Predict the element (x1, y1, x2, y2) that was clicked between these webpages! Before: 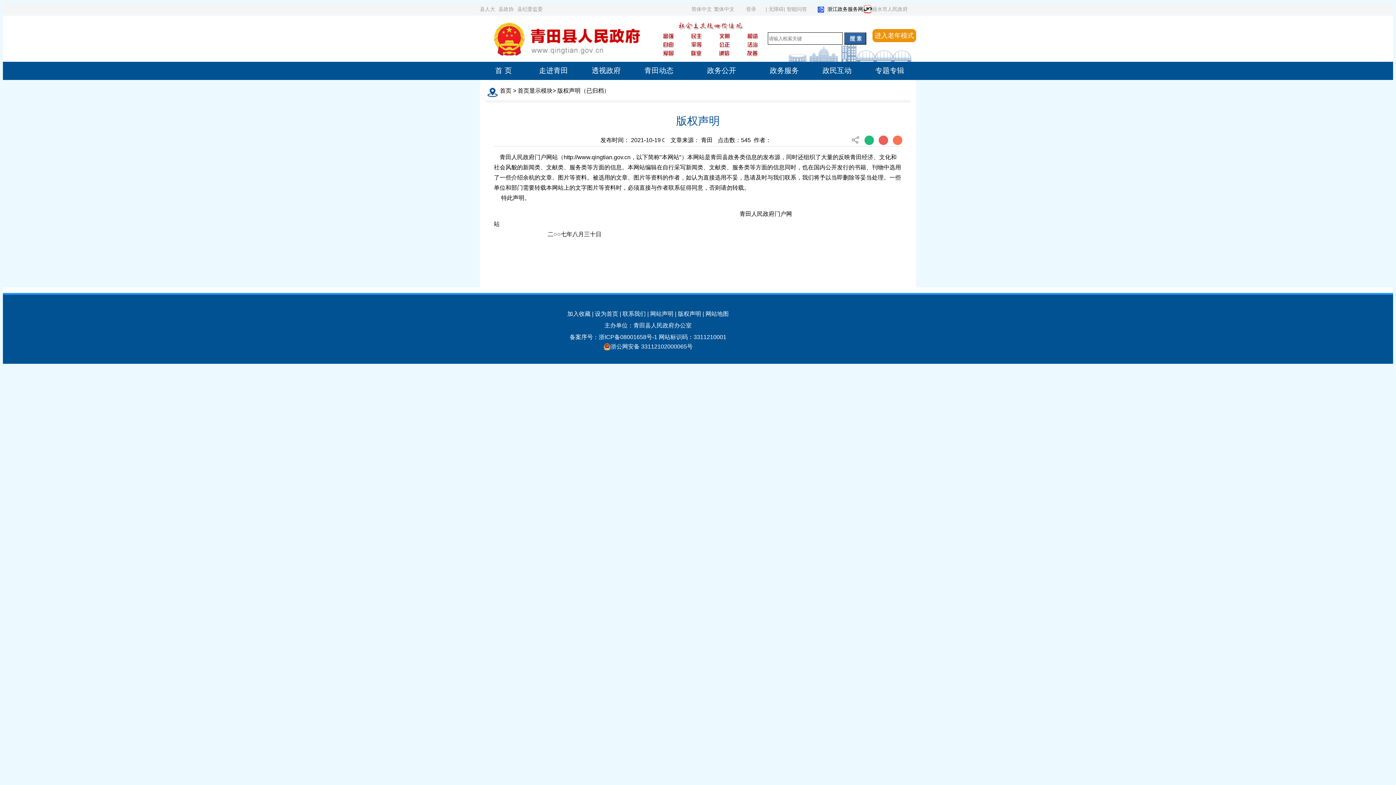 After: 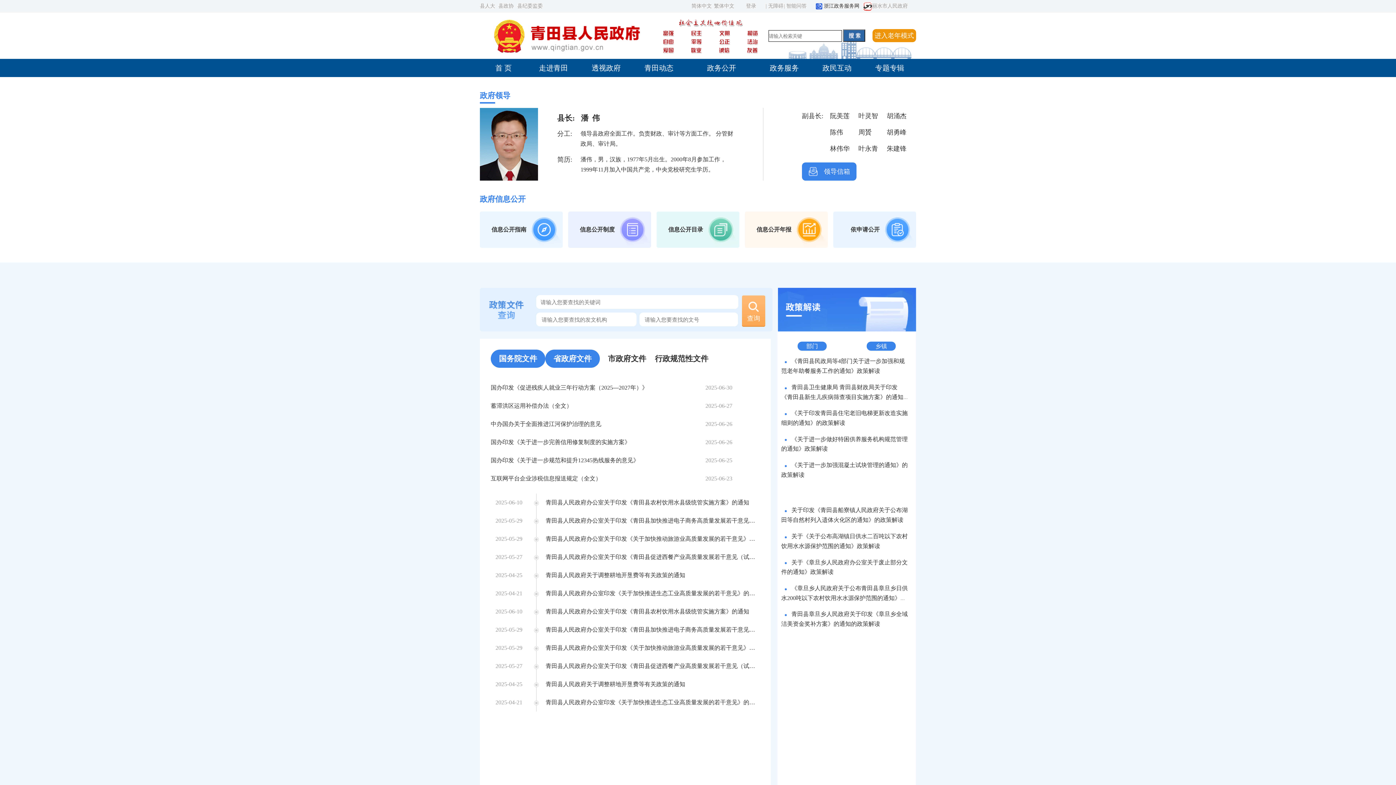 Action: label: 政务公开 bbox: (707, 66, 736, 74)